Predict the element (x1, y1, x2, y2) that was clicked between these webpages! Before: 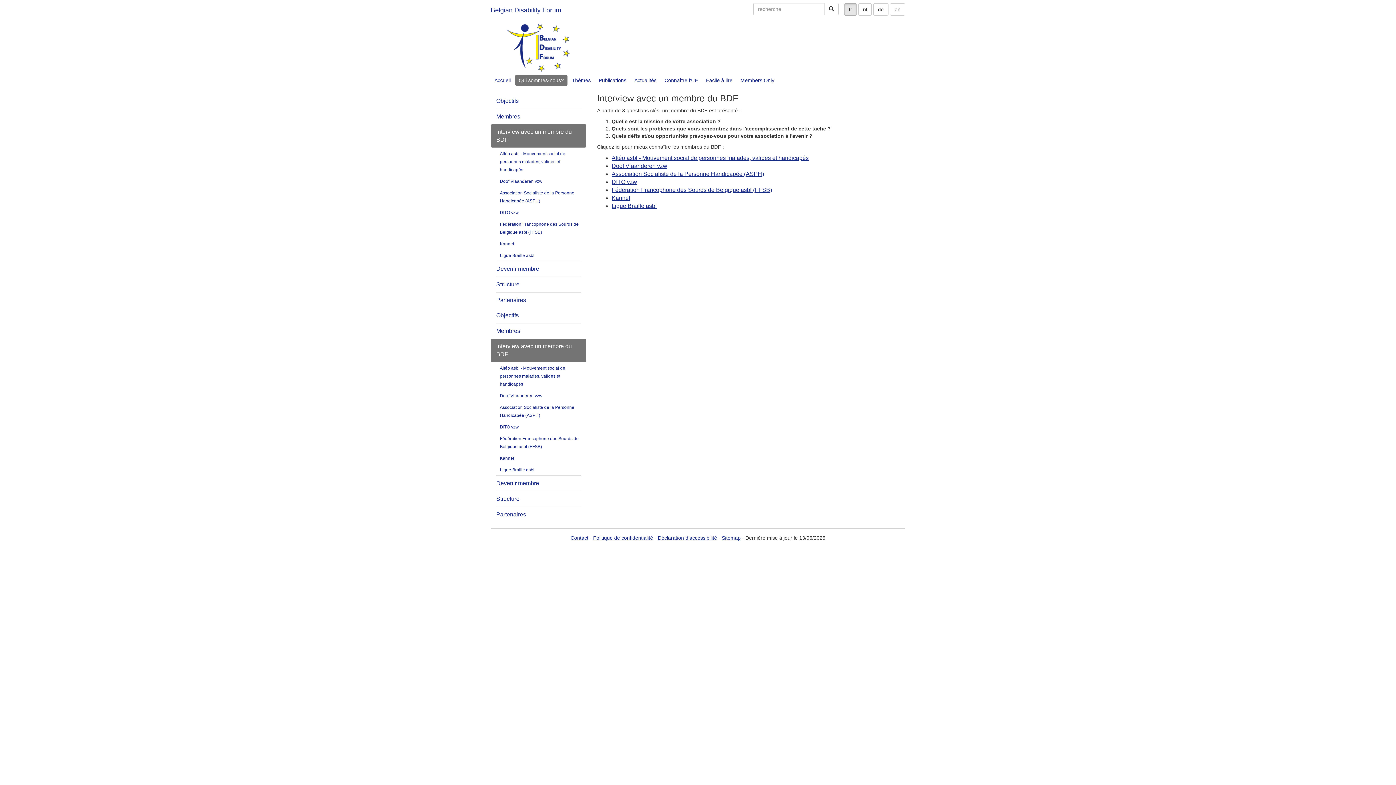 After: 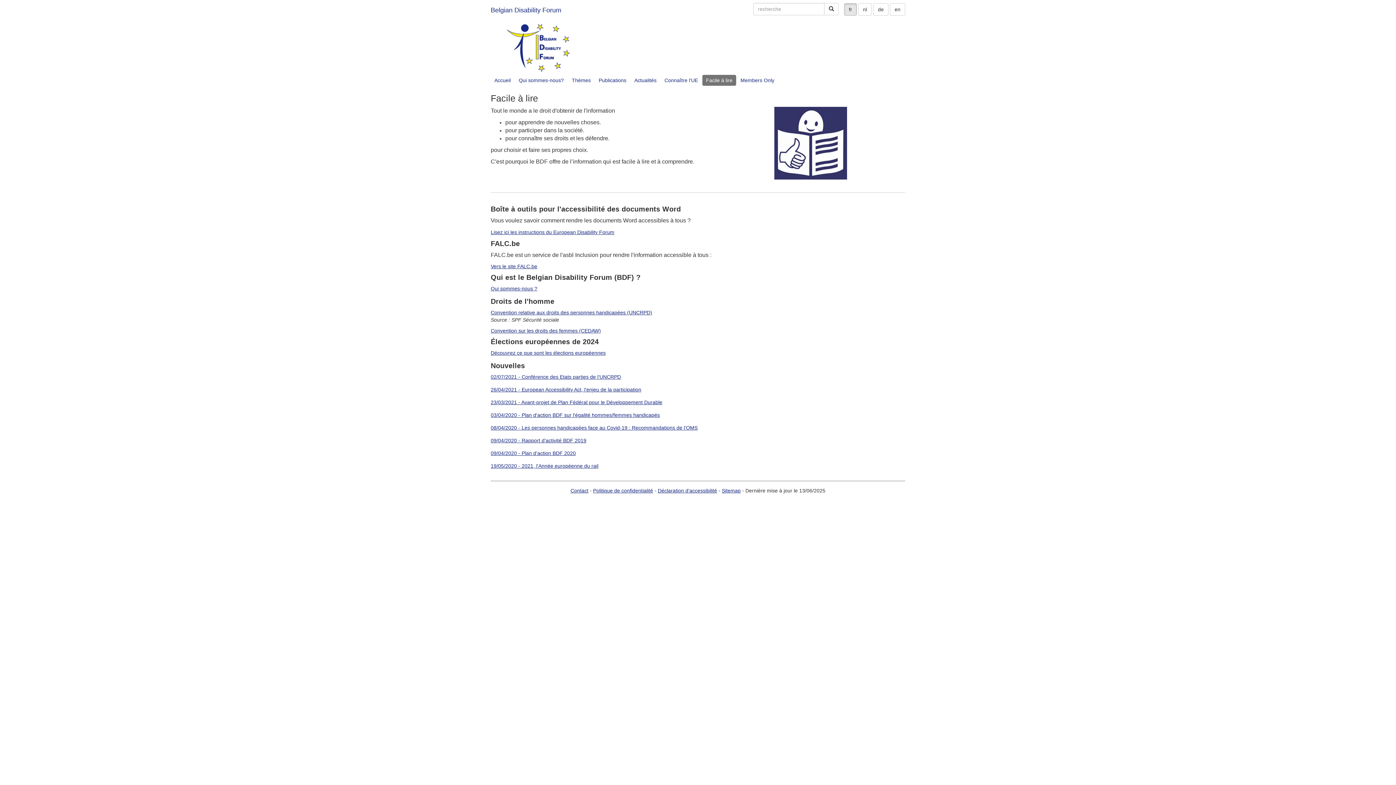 Action: bbox: (702, 74, 736, 85) label: Facile à lire